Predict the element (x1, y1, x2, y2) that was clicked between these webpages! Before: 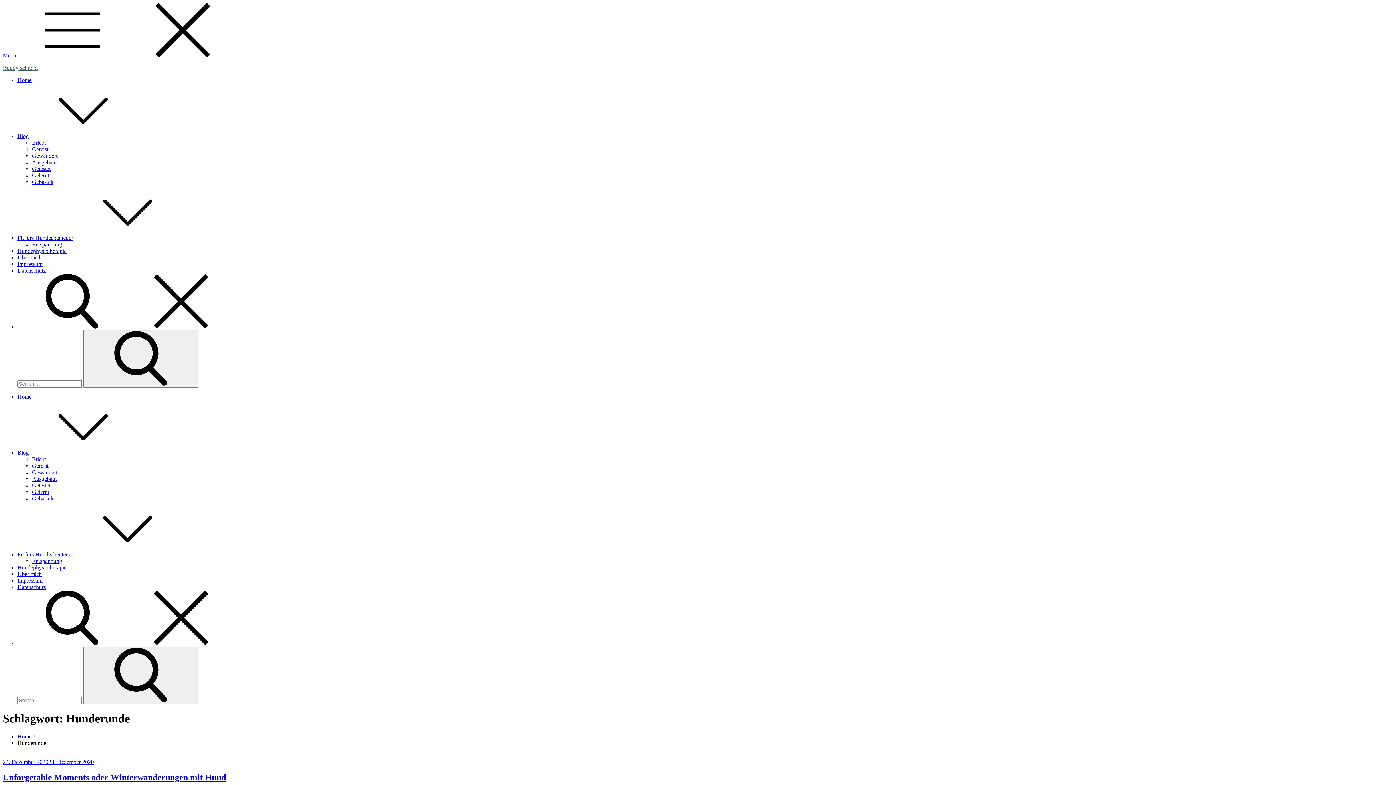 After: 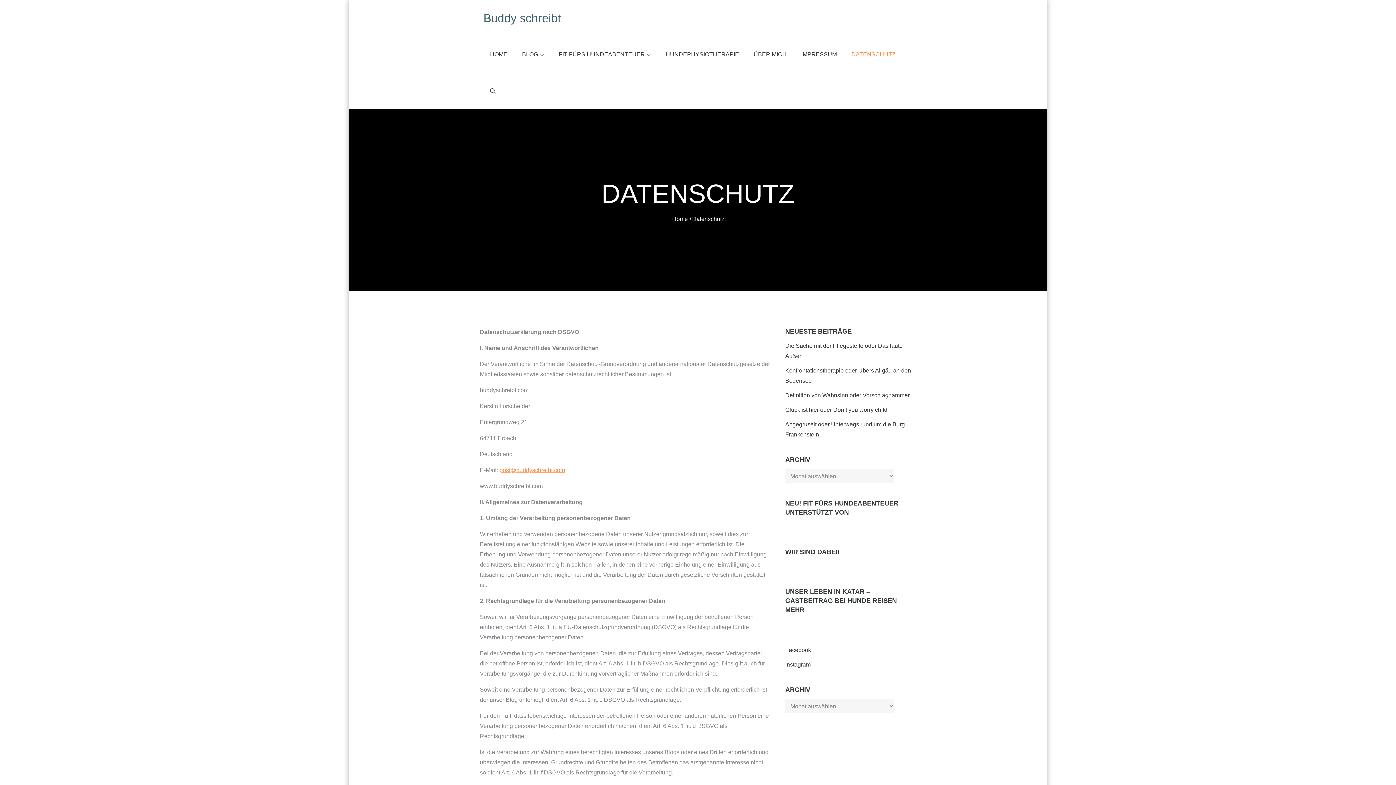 Action: label: Datenschutz bbox: (17, 267, 45, 273)